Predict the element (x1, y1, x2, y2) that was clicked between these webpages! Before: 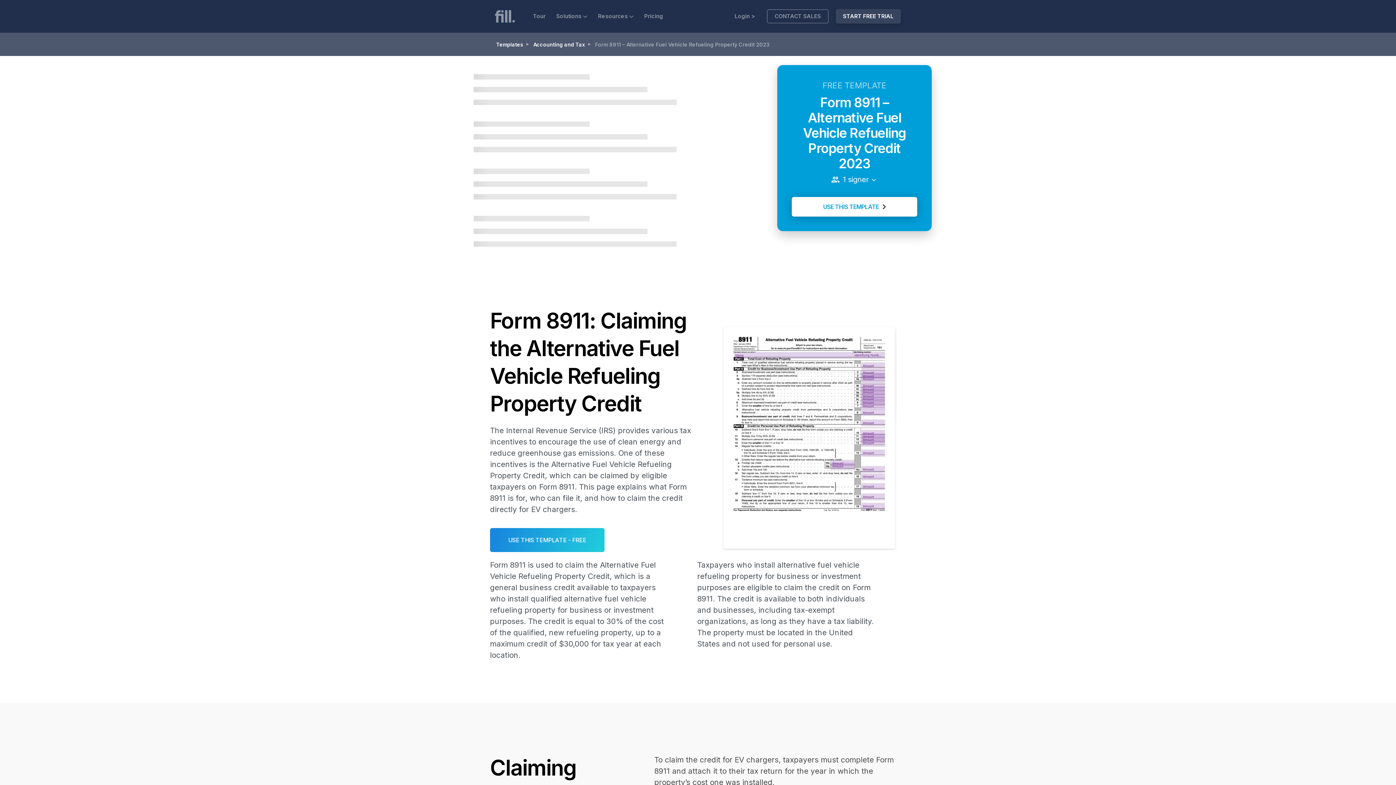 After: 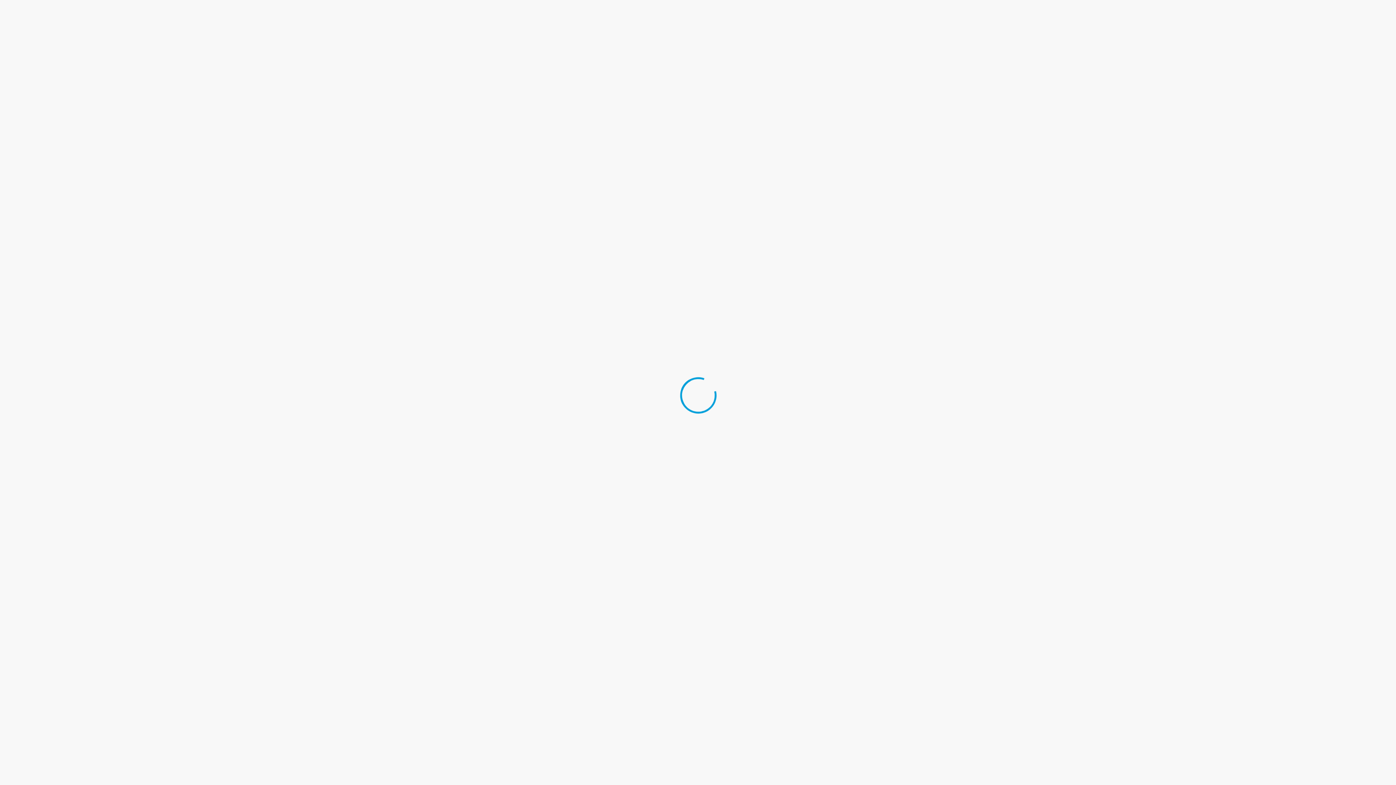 Action: label: USE THIS TEMPLATE bbox: (792, 196, 917, 216)